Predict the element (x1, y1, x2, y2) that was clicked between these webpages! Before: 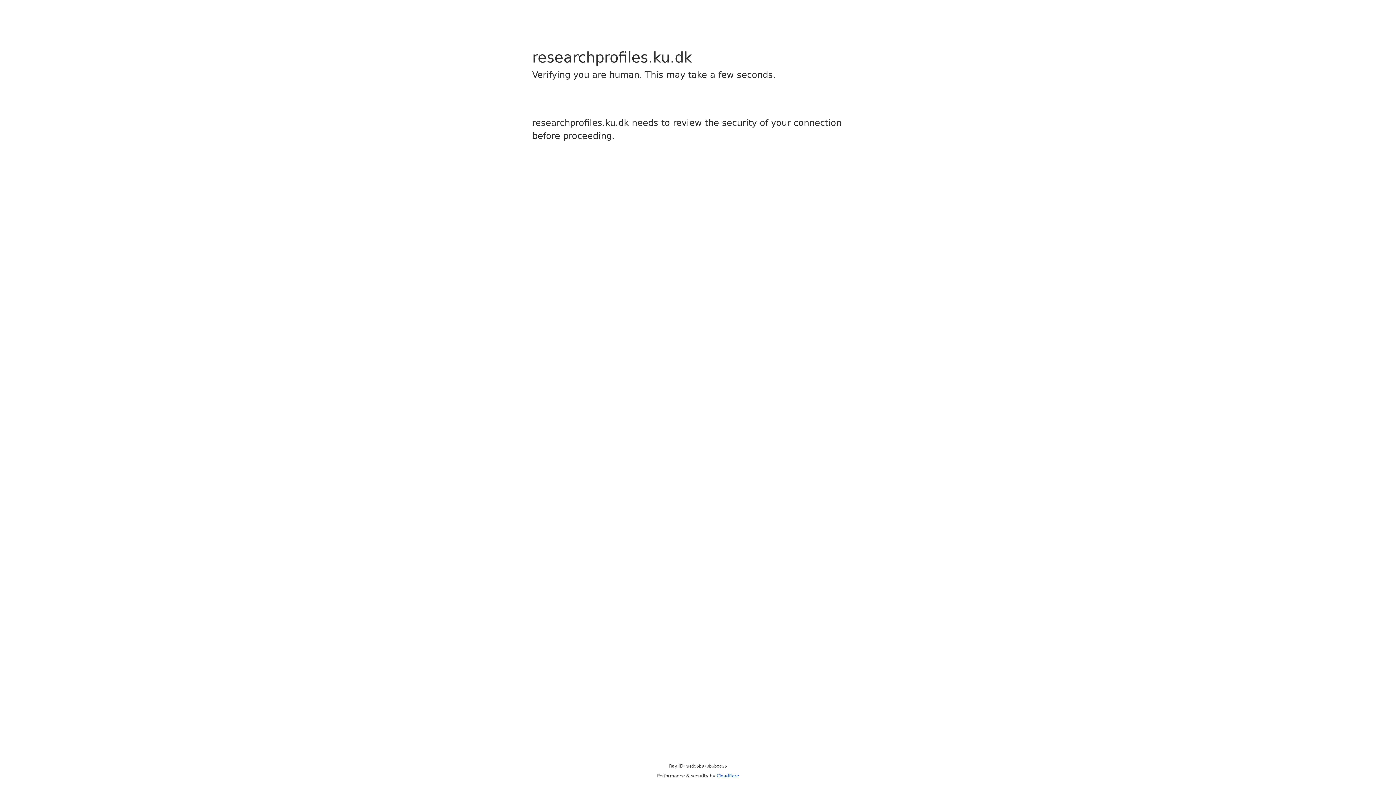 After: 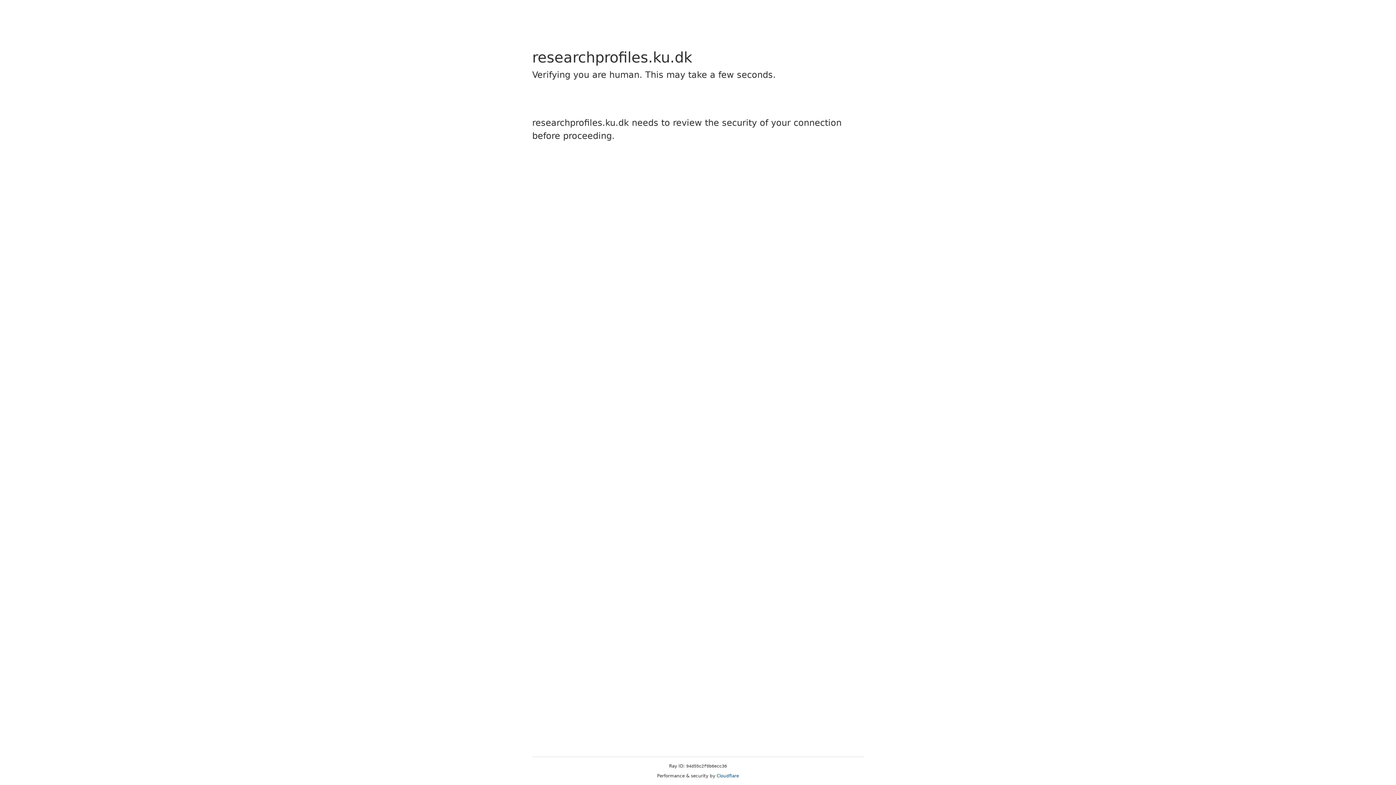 Action: label: Cloudflare bbox: (716, 773, 739, 778)